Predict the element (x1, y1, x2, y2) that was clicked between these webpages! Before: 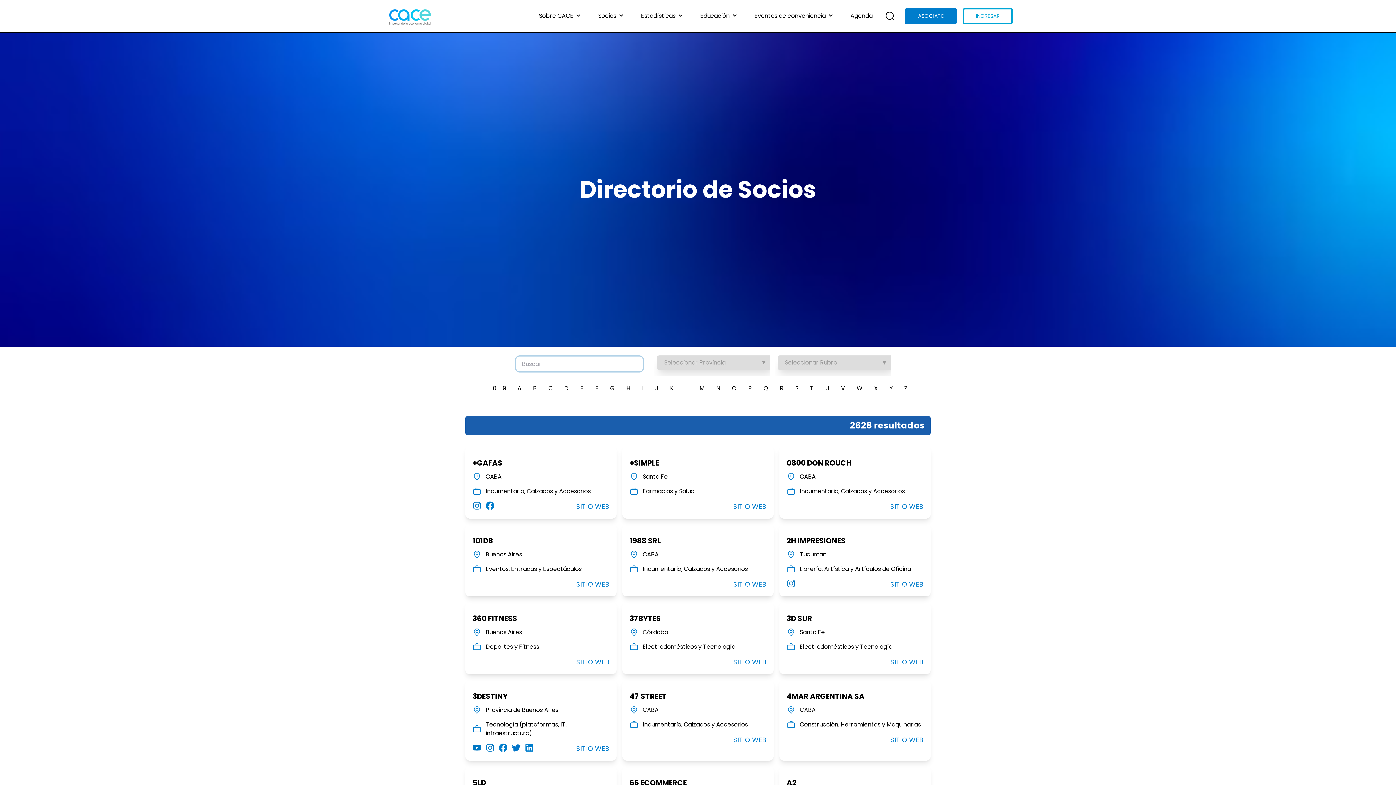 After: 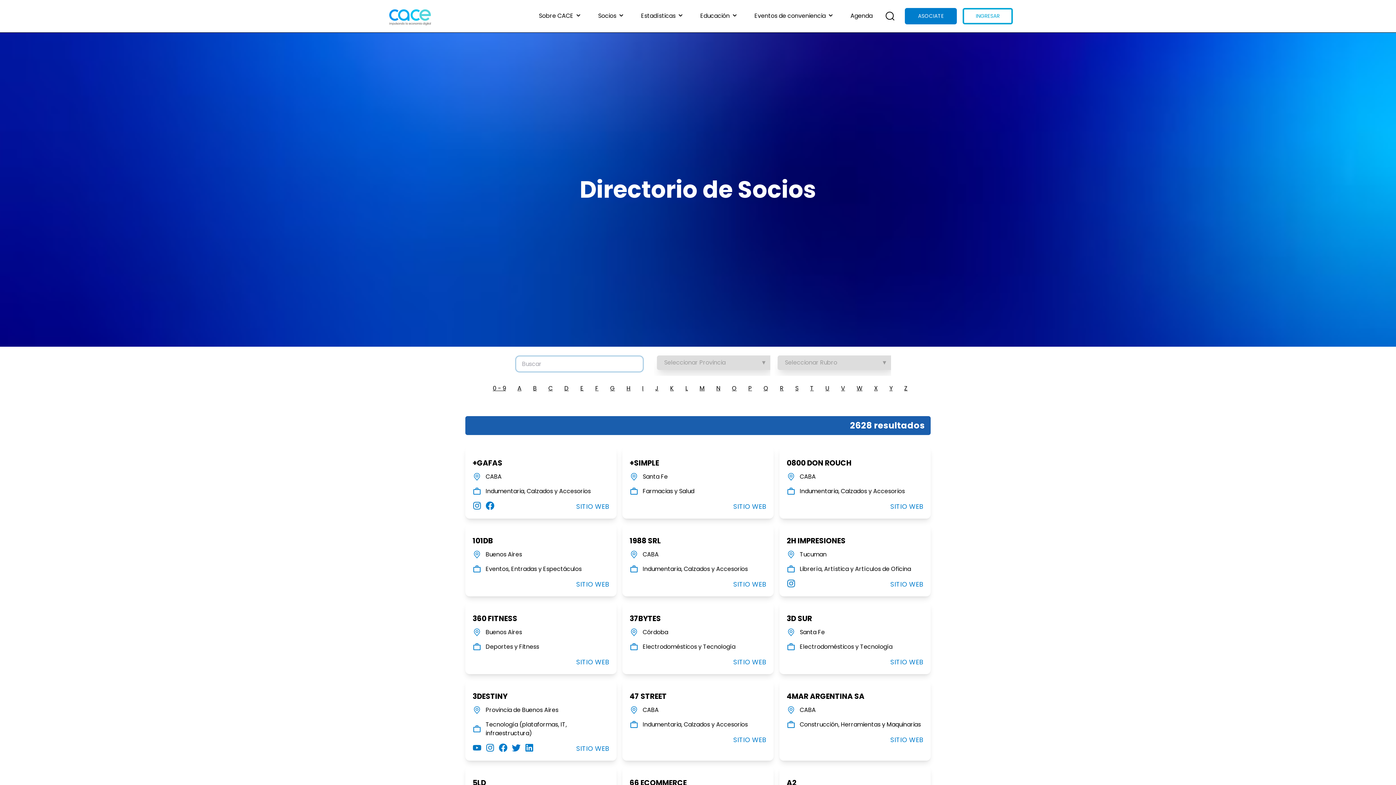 Action: bbox: (733, 657, 766, 667) label: SITIO WEB